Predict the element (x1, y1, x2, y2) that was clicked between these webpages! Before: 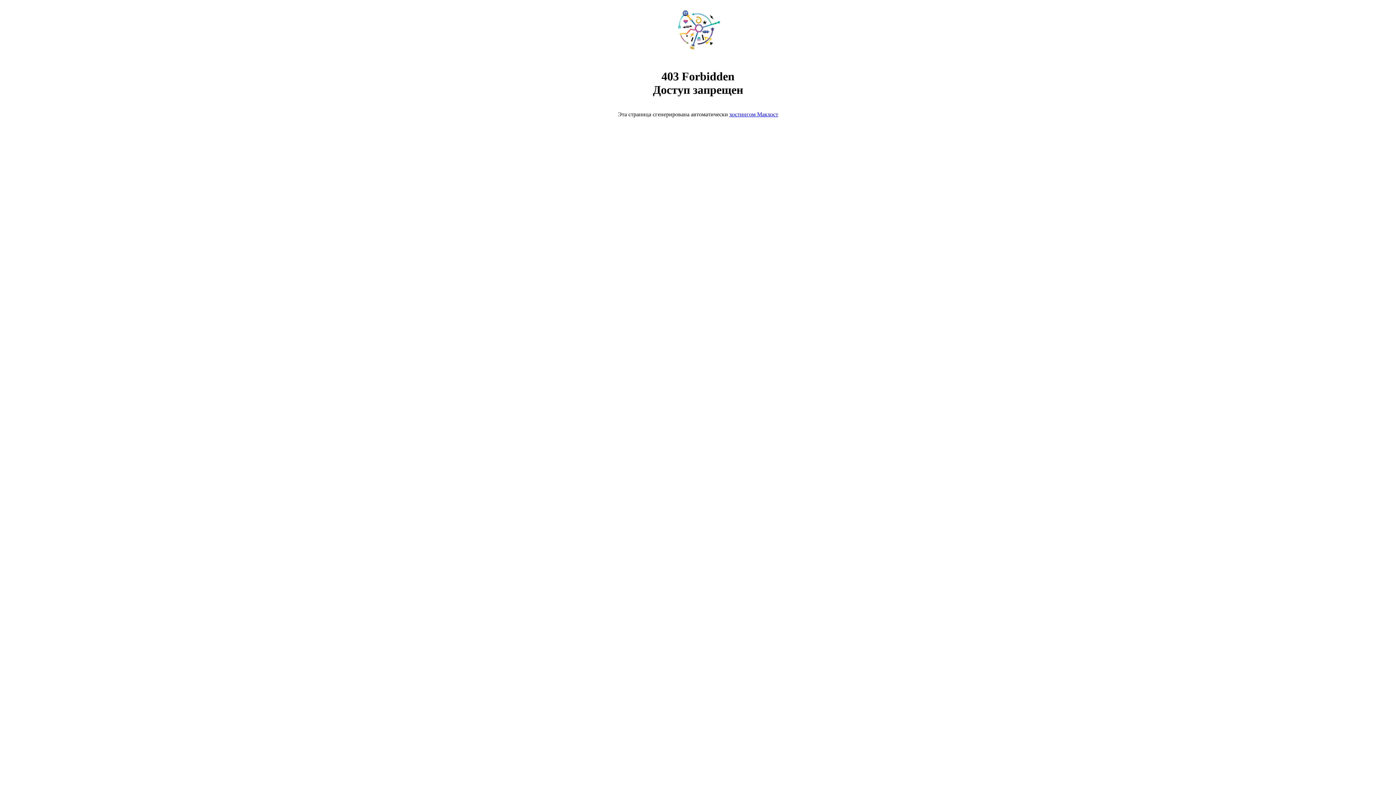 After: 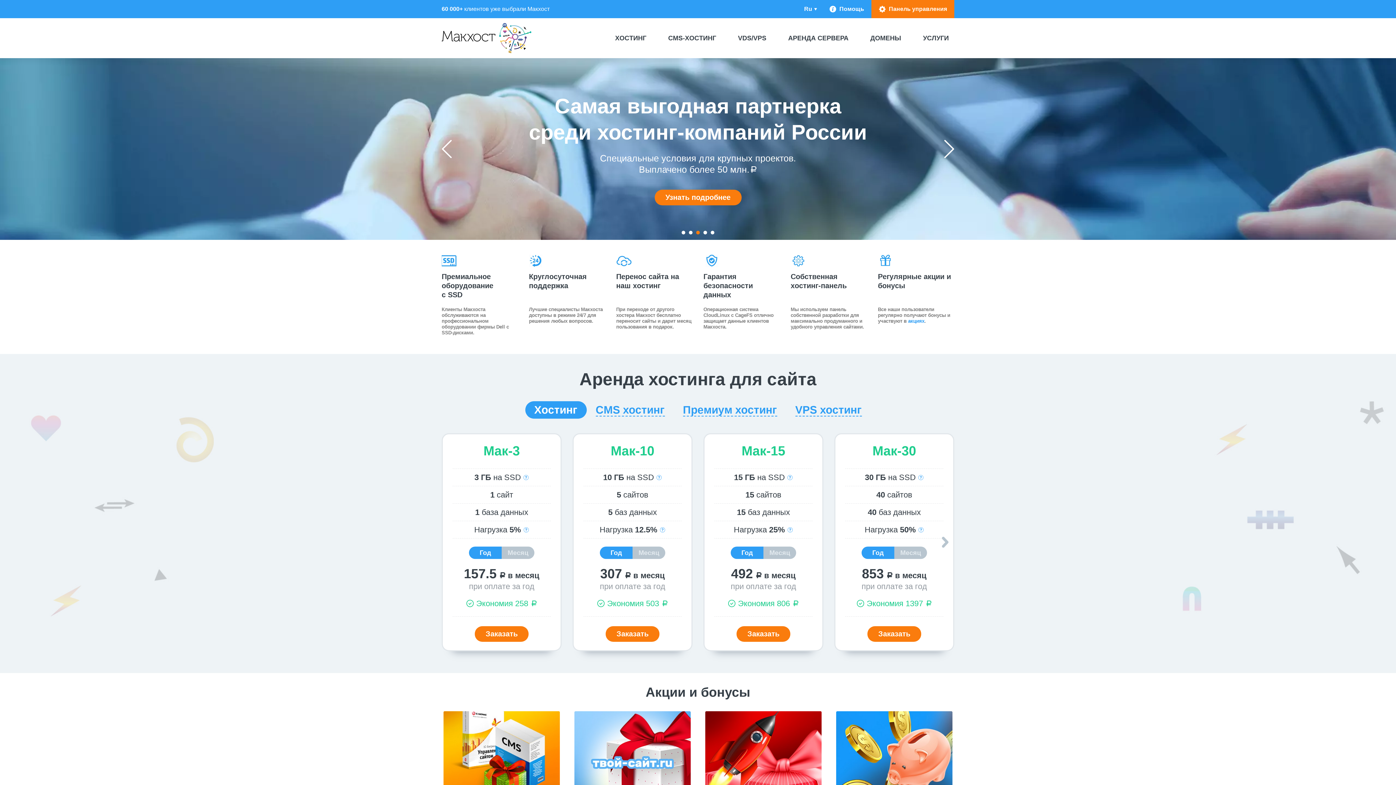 Action: bbox: (729, 111, 778, 117) label: хостингом Макхост